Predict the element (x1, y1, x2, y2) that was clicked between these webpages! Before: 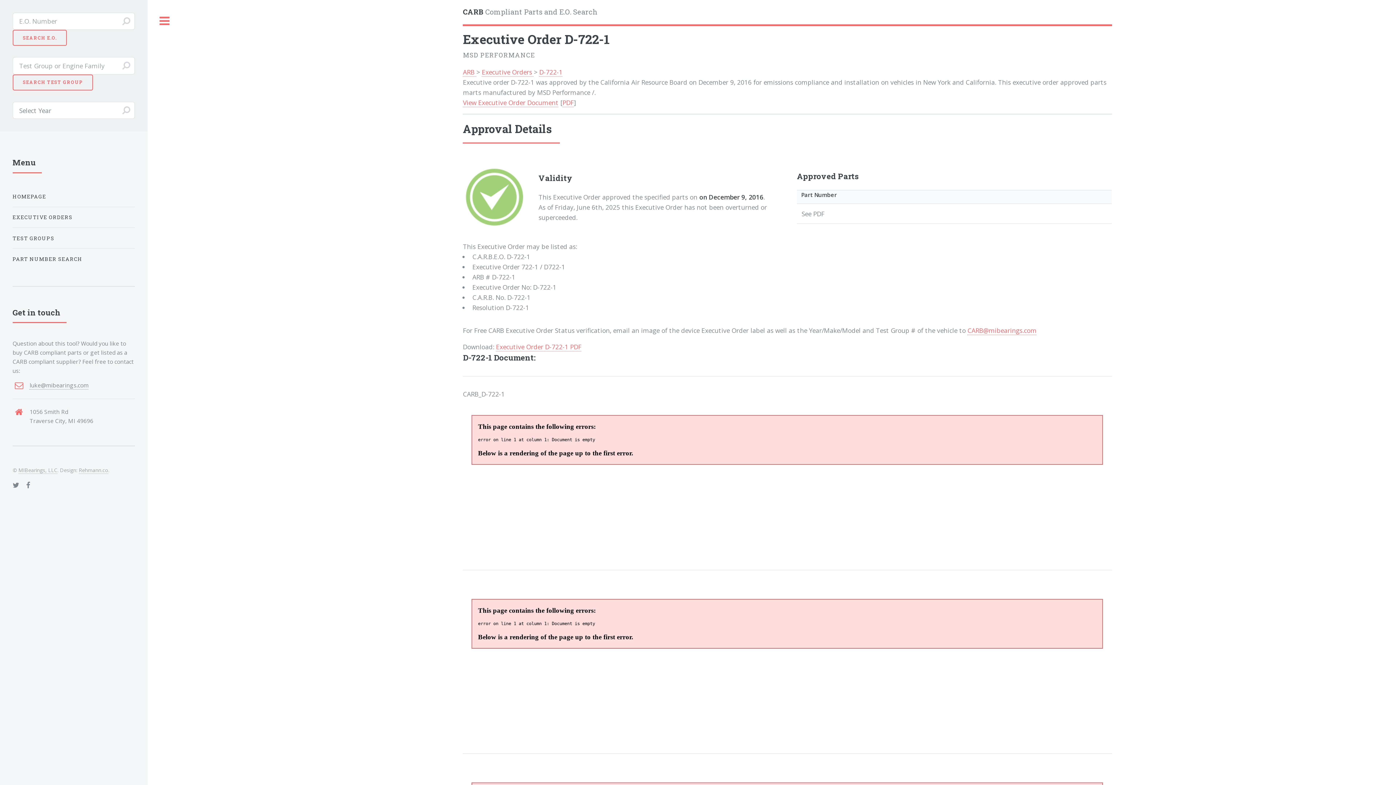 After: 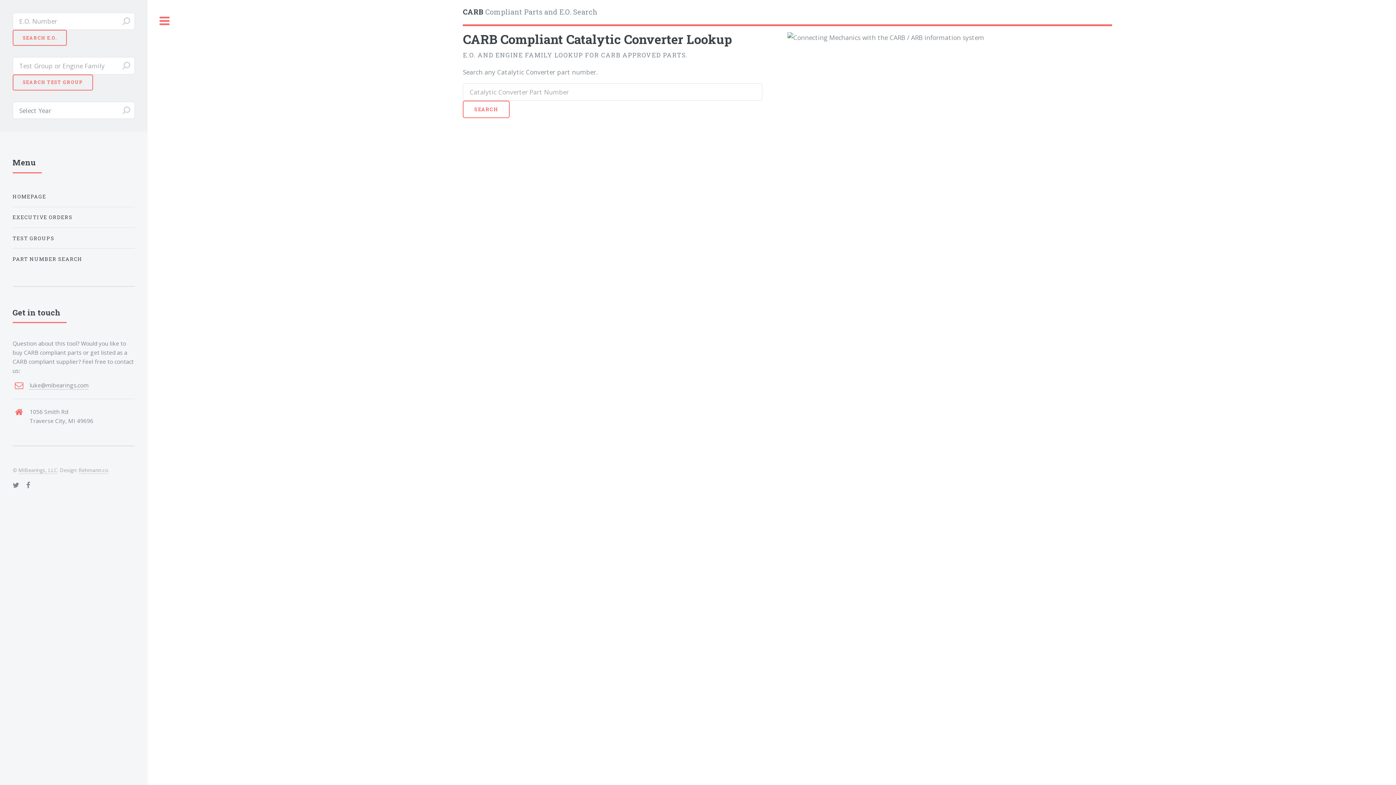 Action: bbox: (12, 251, 134, 266) label: PART NUMBER SEARCH